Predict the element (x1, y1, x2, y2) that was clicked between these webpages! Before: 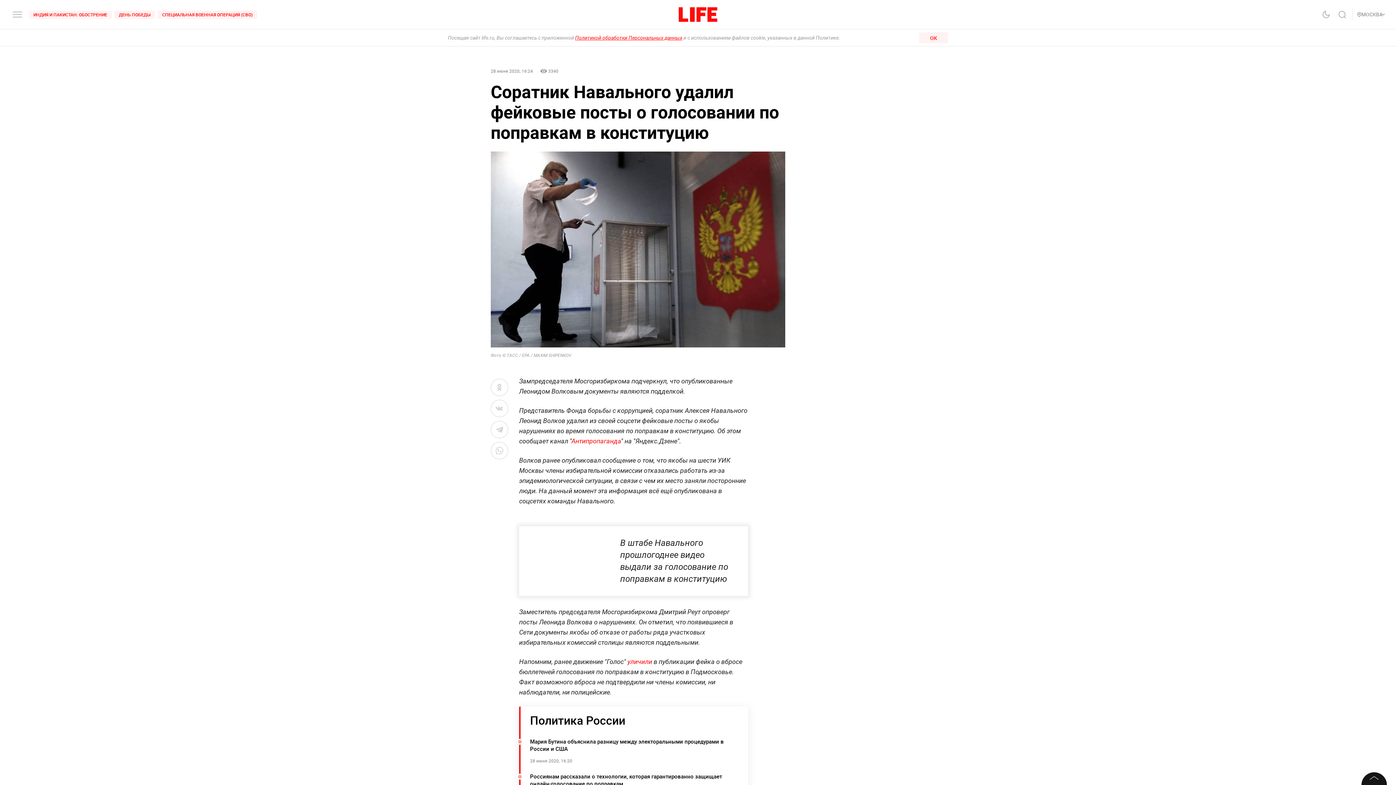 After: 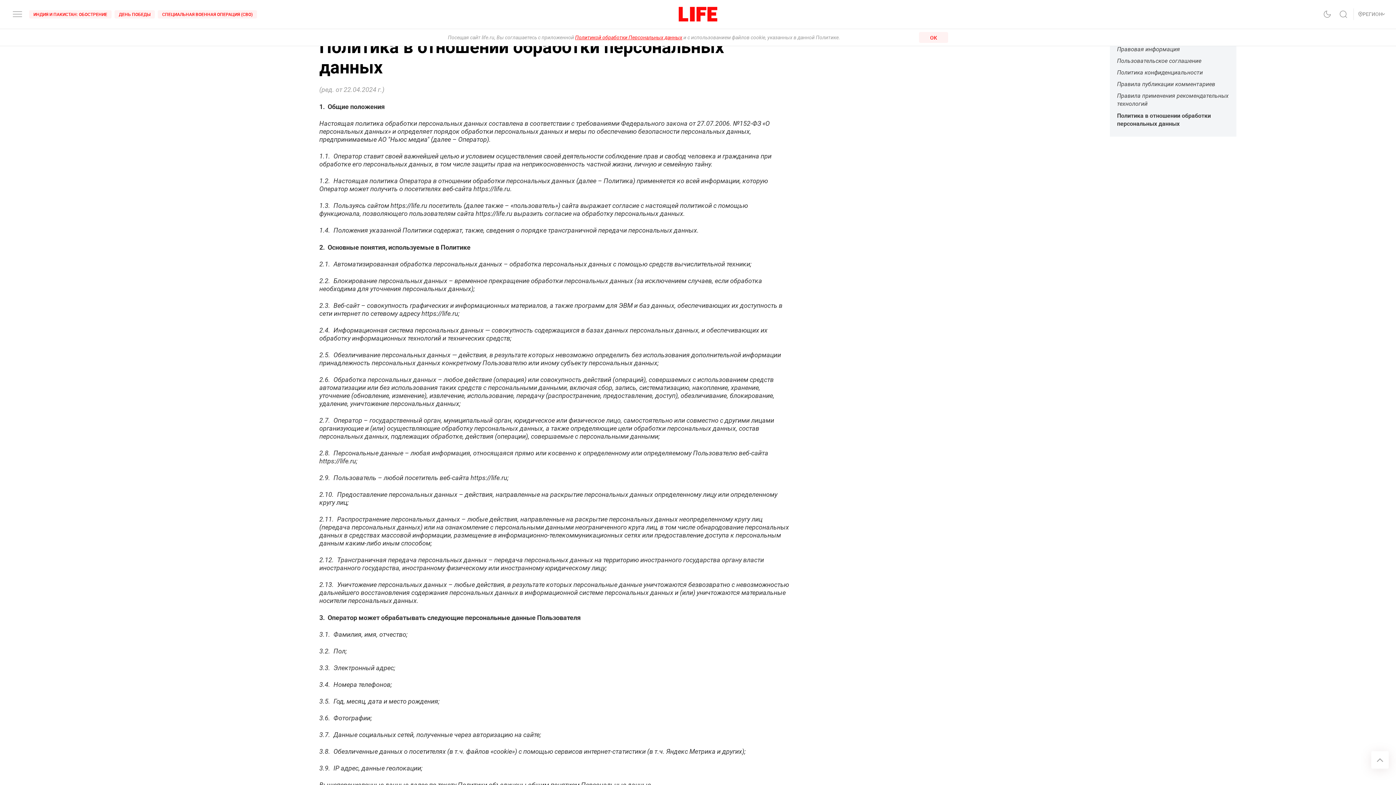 Action: bbox: (575, 34, 682, 40) label: Политикой обработки Персональных данных